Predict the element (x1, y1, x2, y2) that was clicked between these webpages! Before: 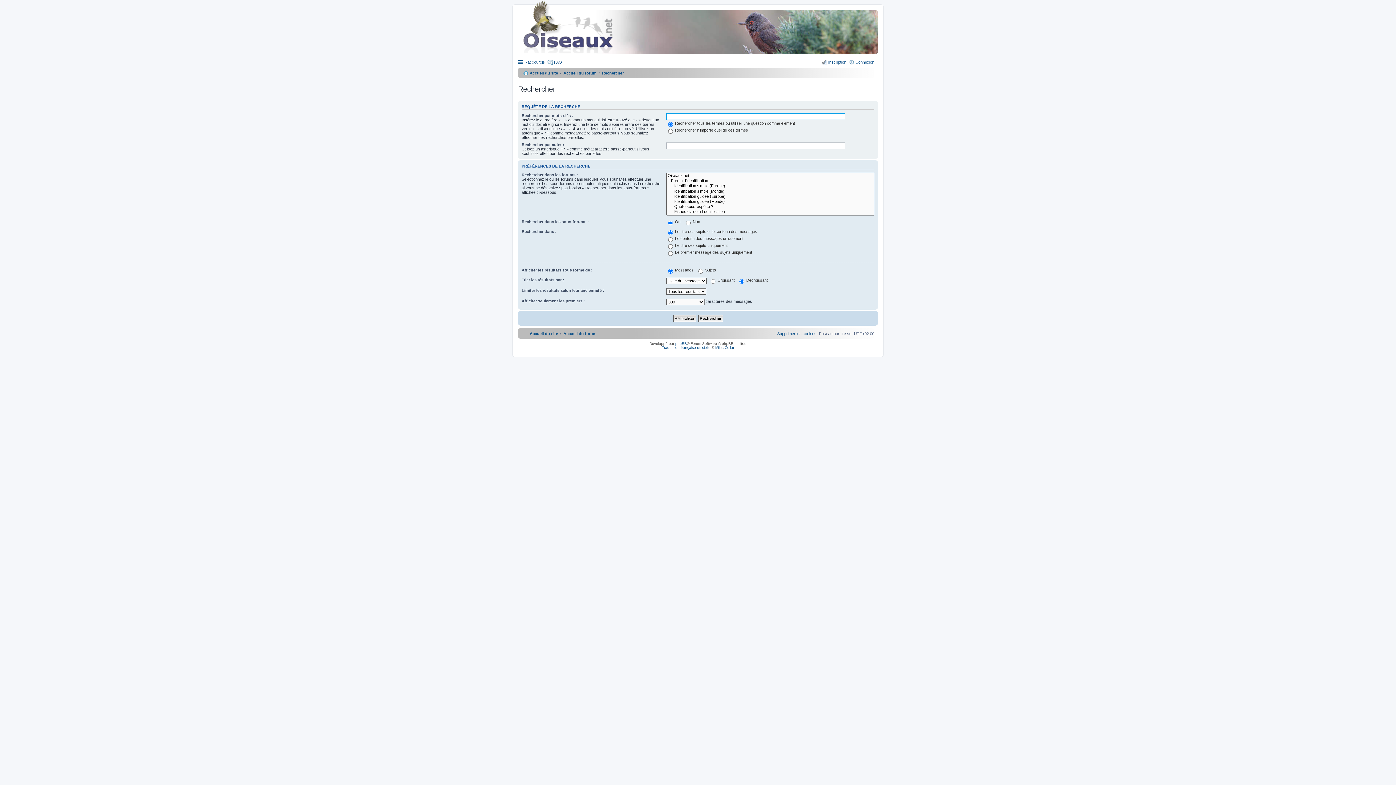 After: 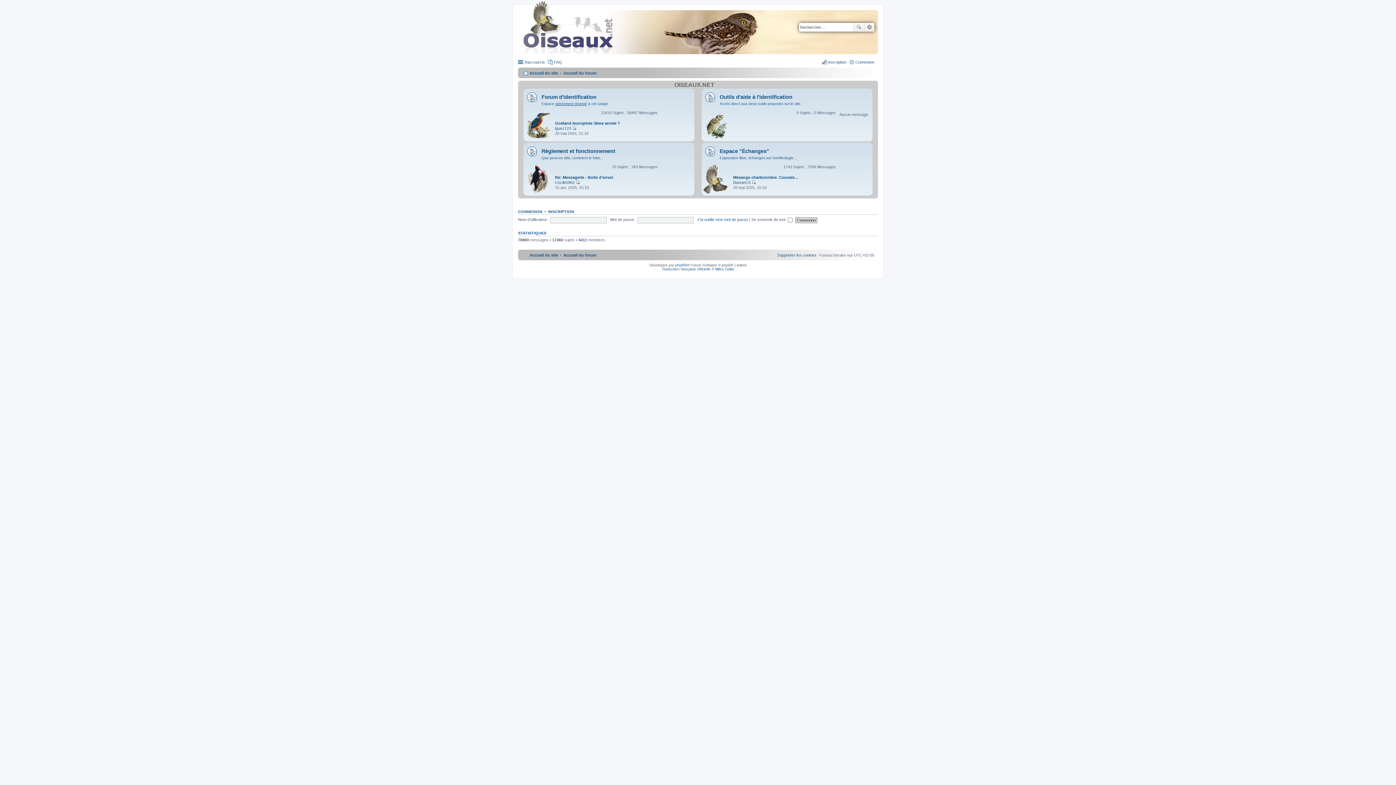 Action: label: Accueil du forum bbox: (563, 68, 596, 77)